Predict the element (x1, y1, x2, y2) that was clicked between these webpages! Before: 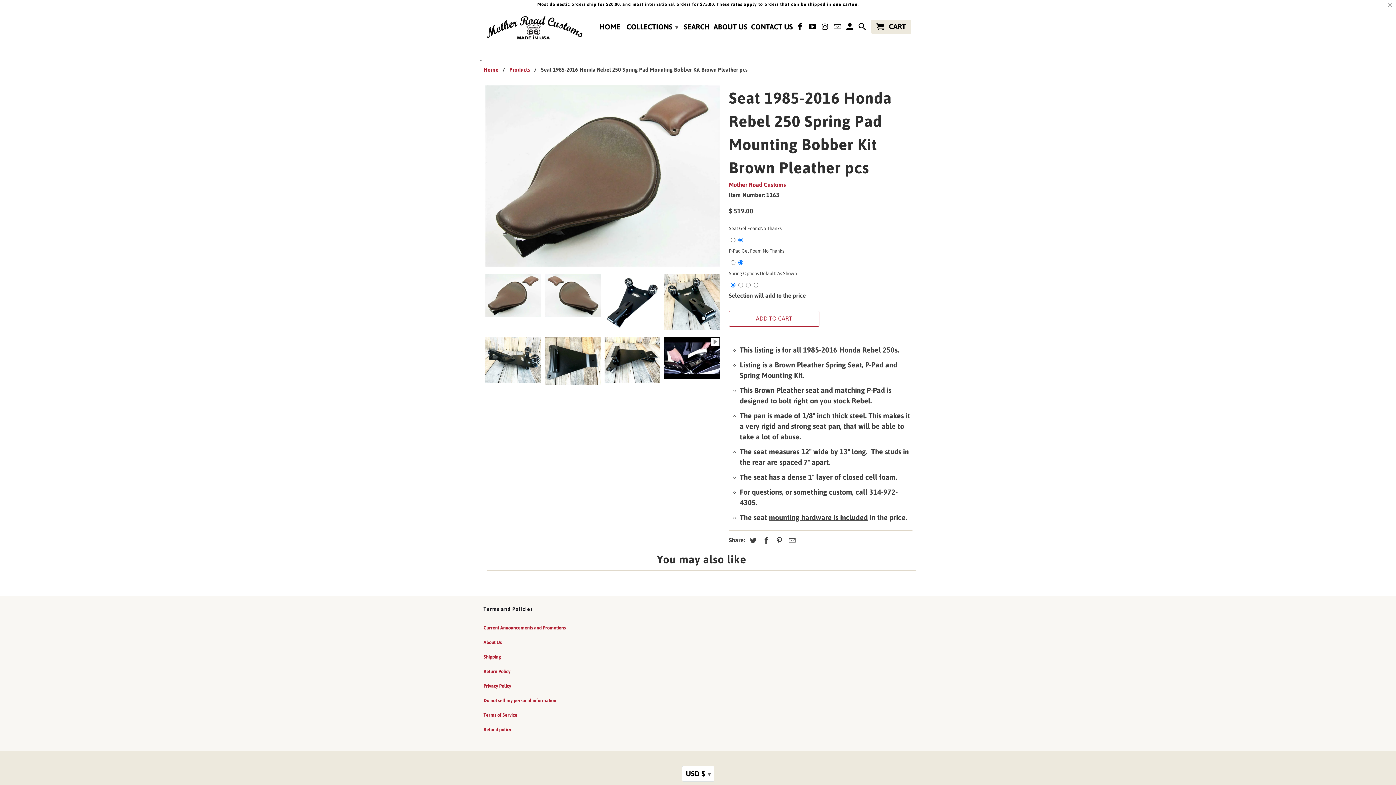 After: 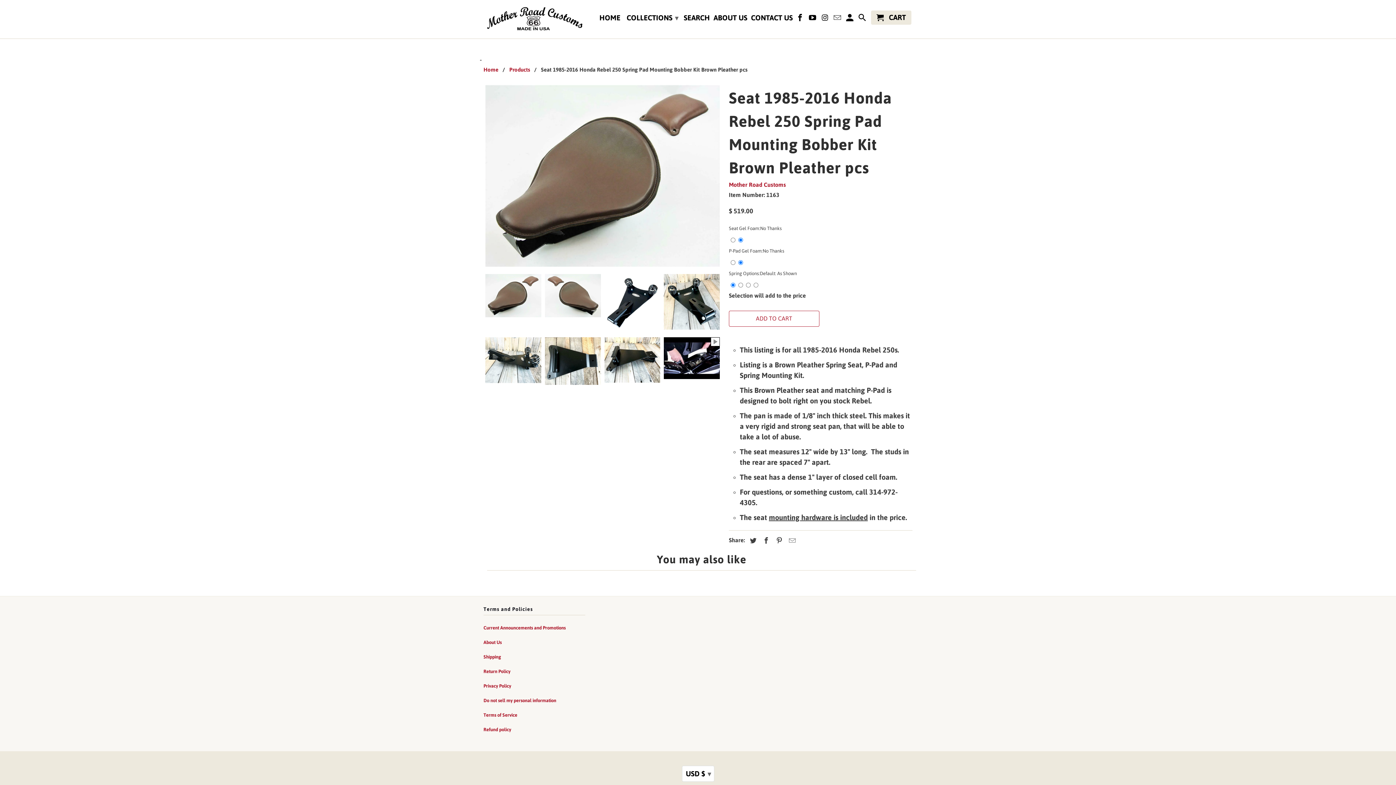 Action: bbox: (1388, 2, 1393, 6)